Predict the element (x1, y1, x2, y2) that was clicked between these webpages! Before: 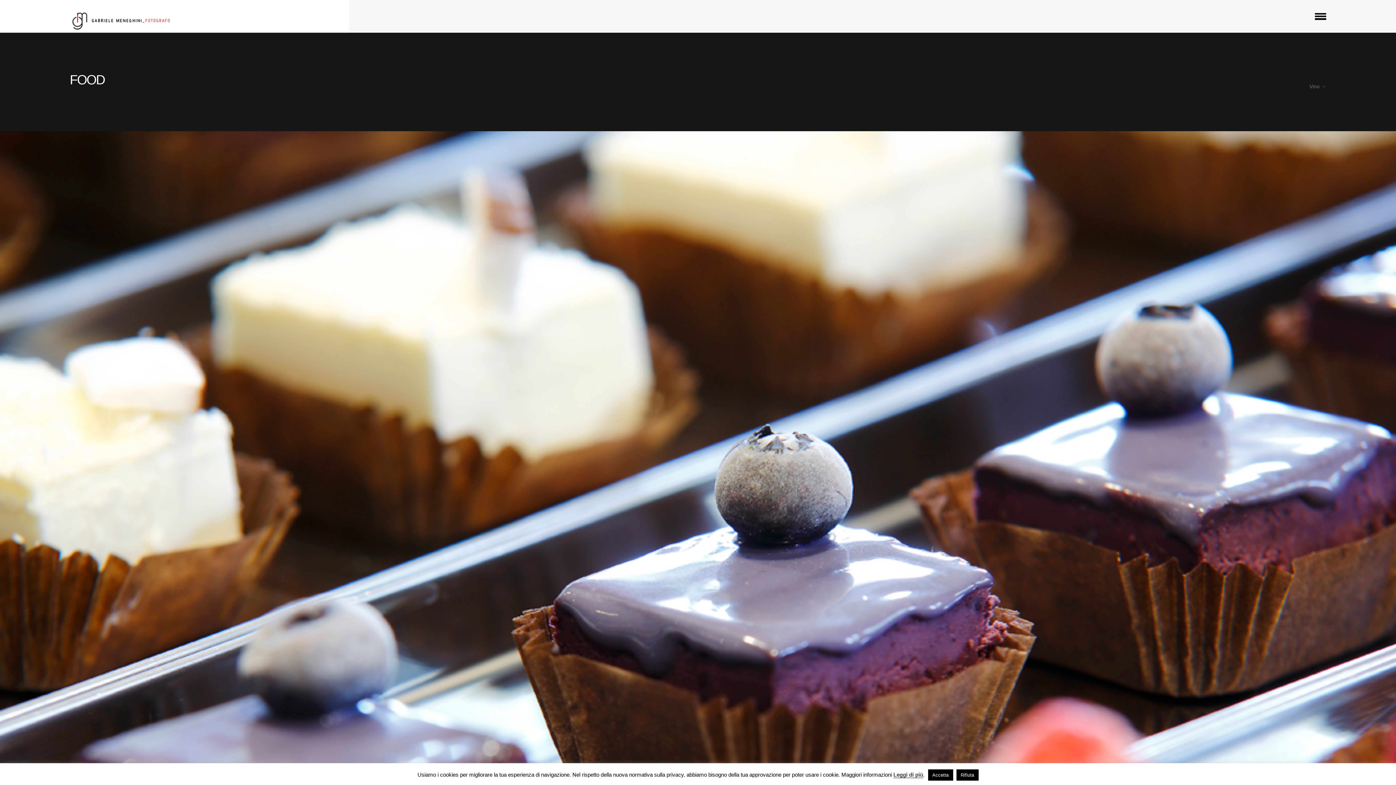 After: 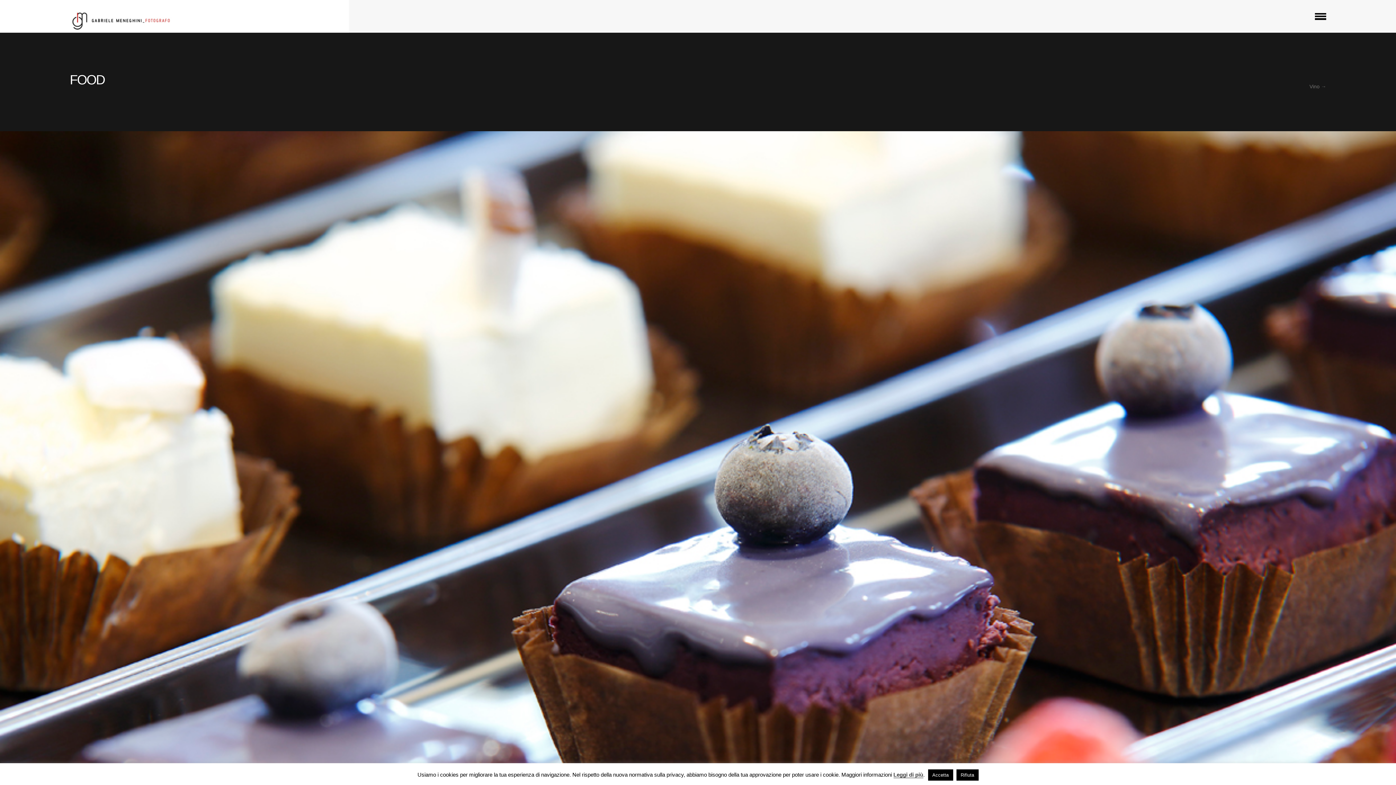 Action: label: Leggi di più bbox: (893, 772, 923, 778)